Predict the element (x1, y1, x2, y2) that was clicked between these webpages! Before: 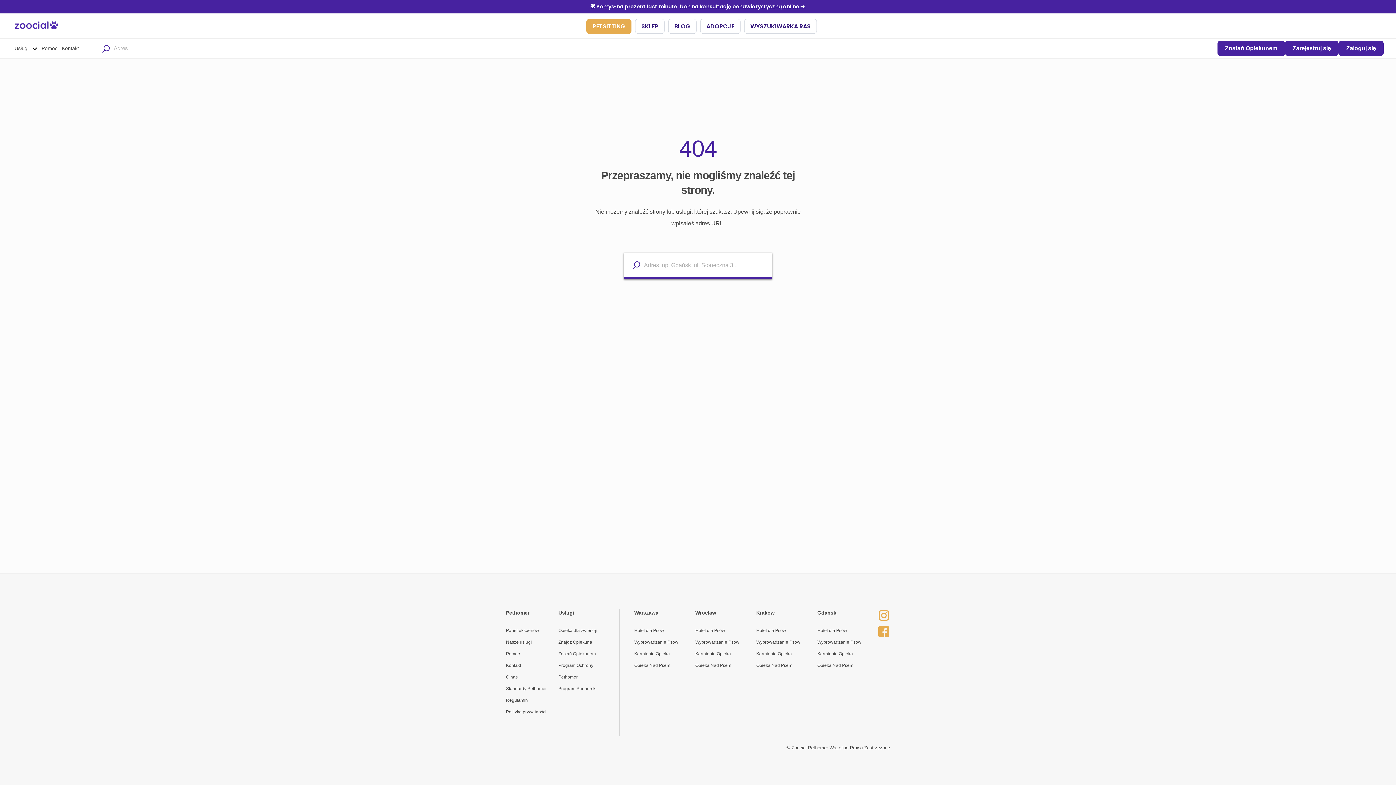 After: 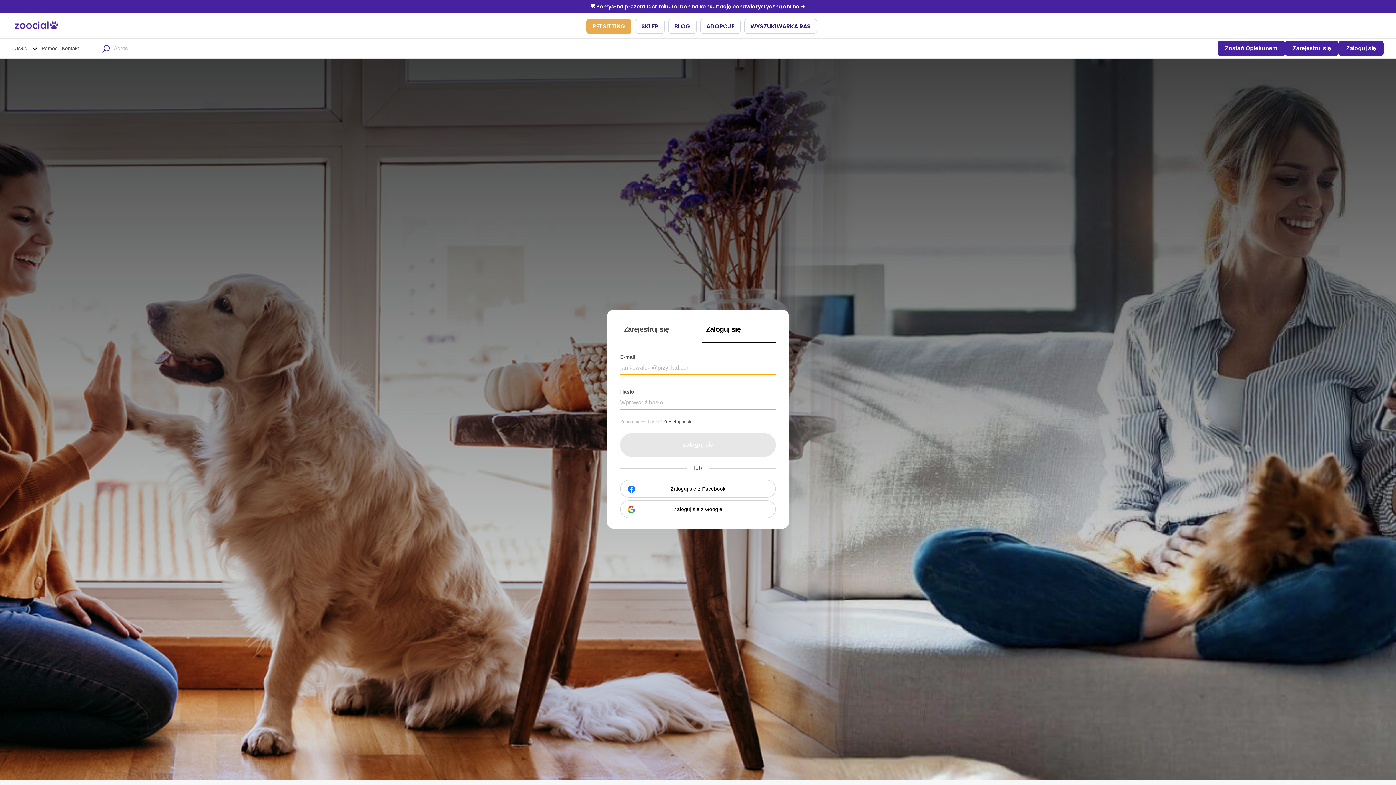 Action: bbox: (1338, 40, 1384, 56) label: Zaloguj się